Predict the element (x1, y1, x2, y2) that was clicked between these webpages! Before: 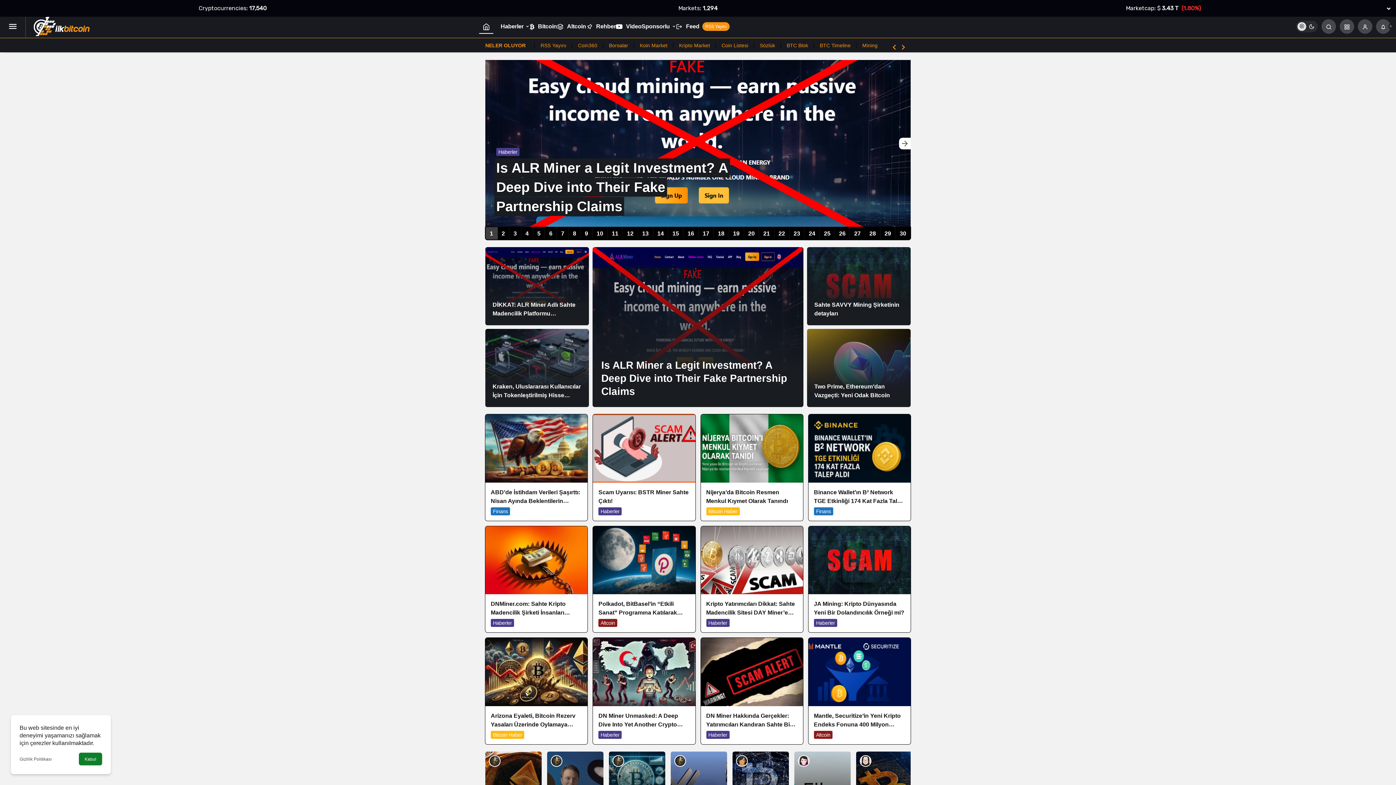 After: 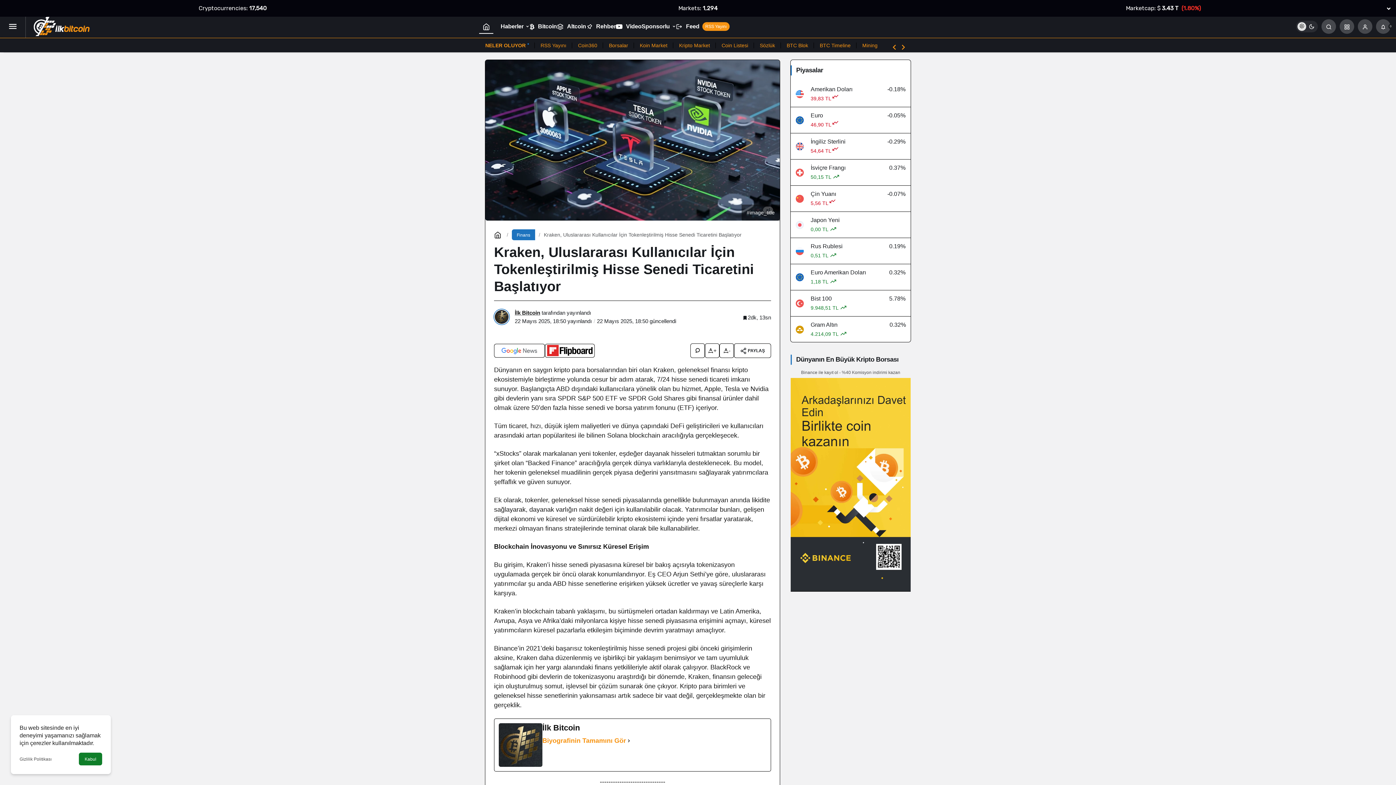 Action: label: Kraken, Uluslararası Kullanıcılar İçin Tokenleştirilmiş Hisse Senedi Ticaretini Başlatıyor bbox: (485, 329, 589, 407)